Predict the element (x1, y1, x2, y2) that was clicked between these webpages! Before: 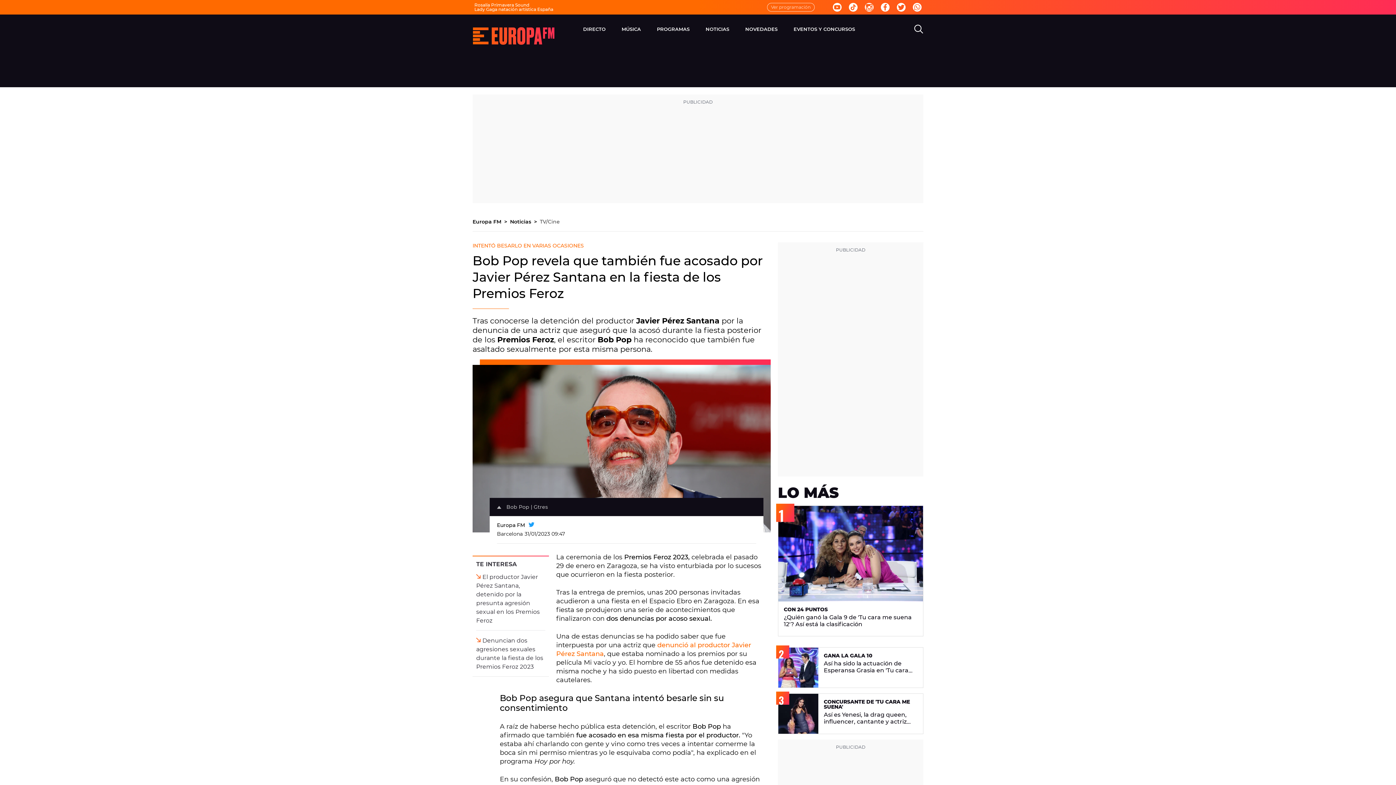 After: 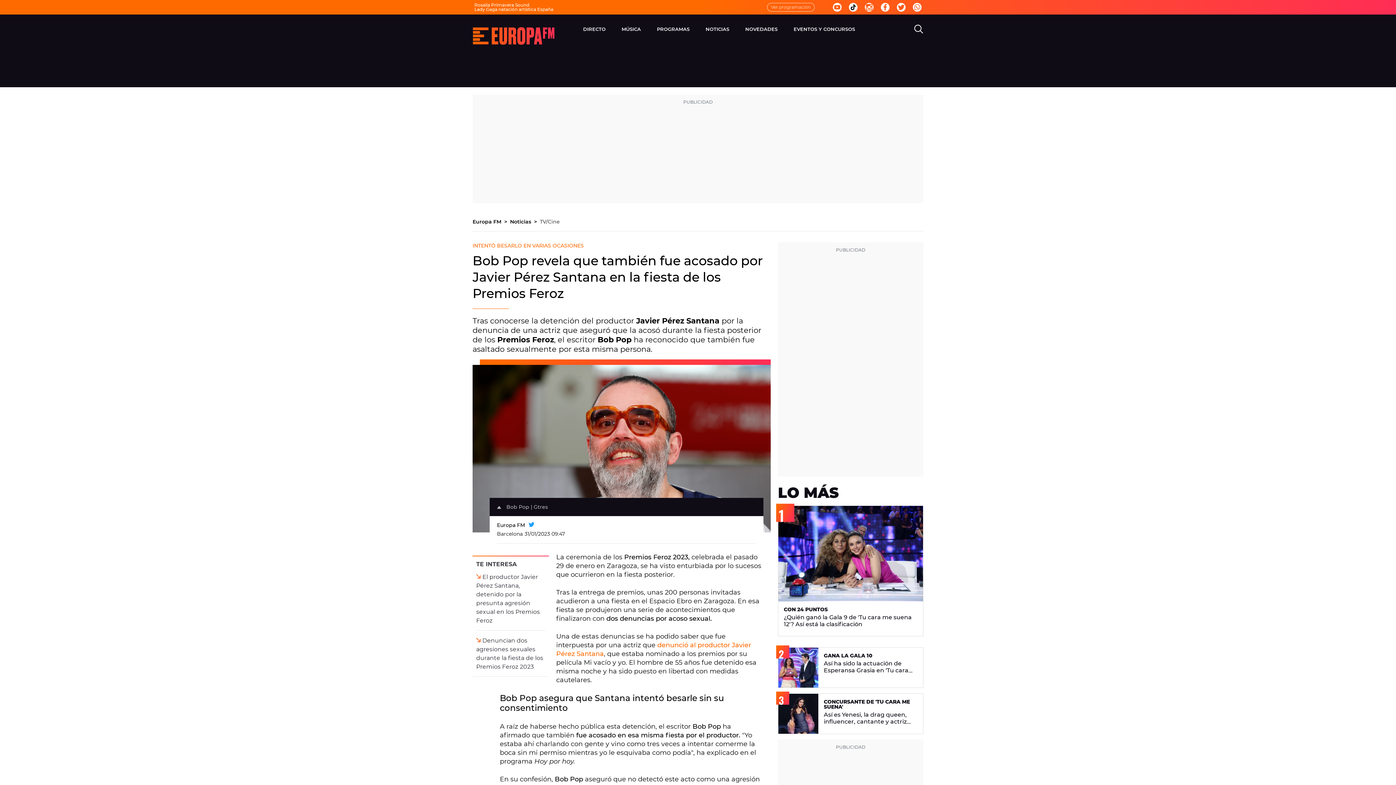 Action: bbox: (849, 2, 857, 11)